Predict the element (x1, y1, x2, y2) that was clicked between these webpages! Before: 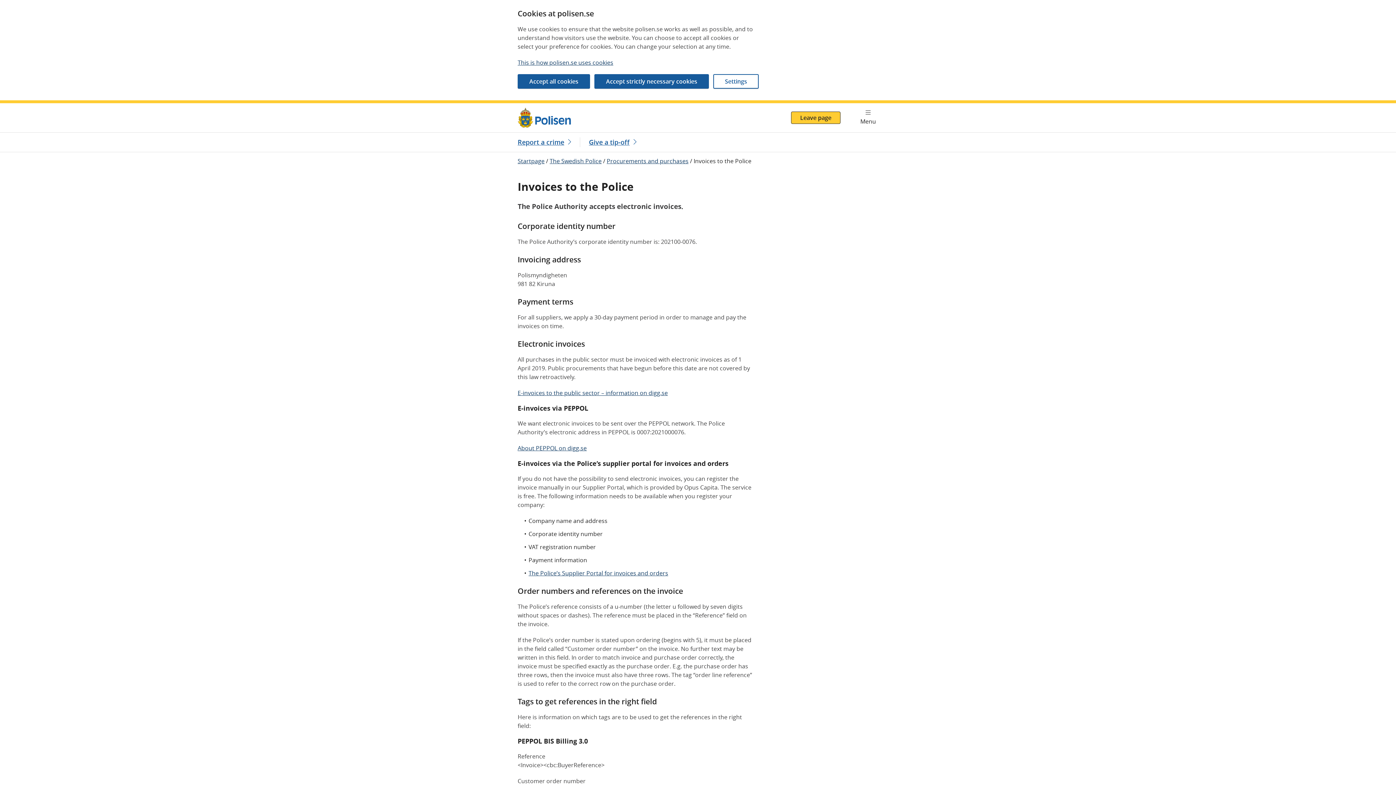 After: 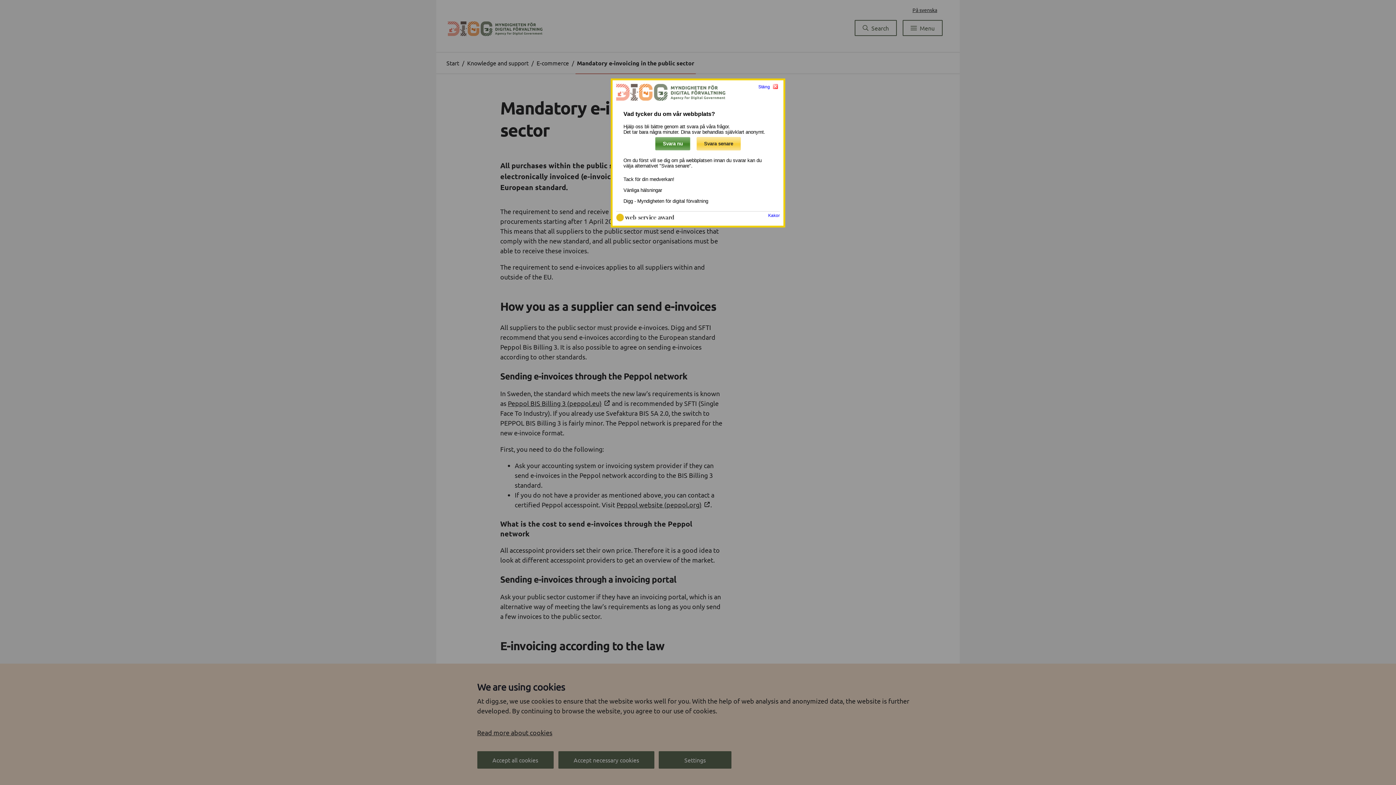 Action: label: E-invoices to the public sector – information on digg.se bbox: (517, 389, 668, 397)